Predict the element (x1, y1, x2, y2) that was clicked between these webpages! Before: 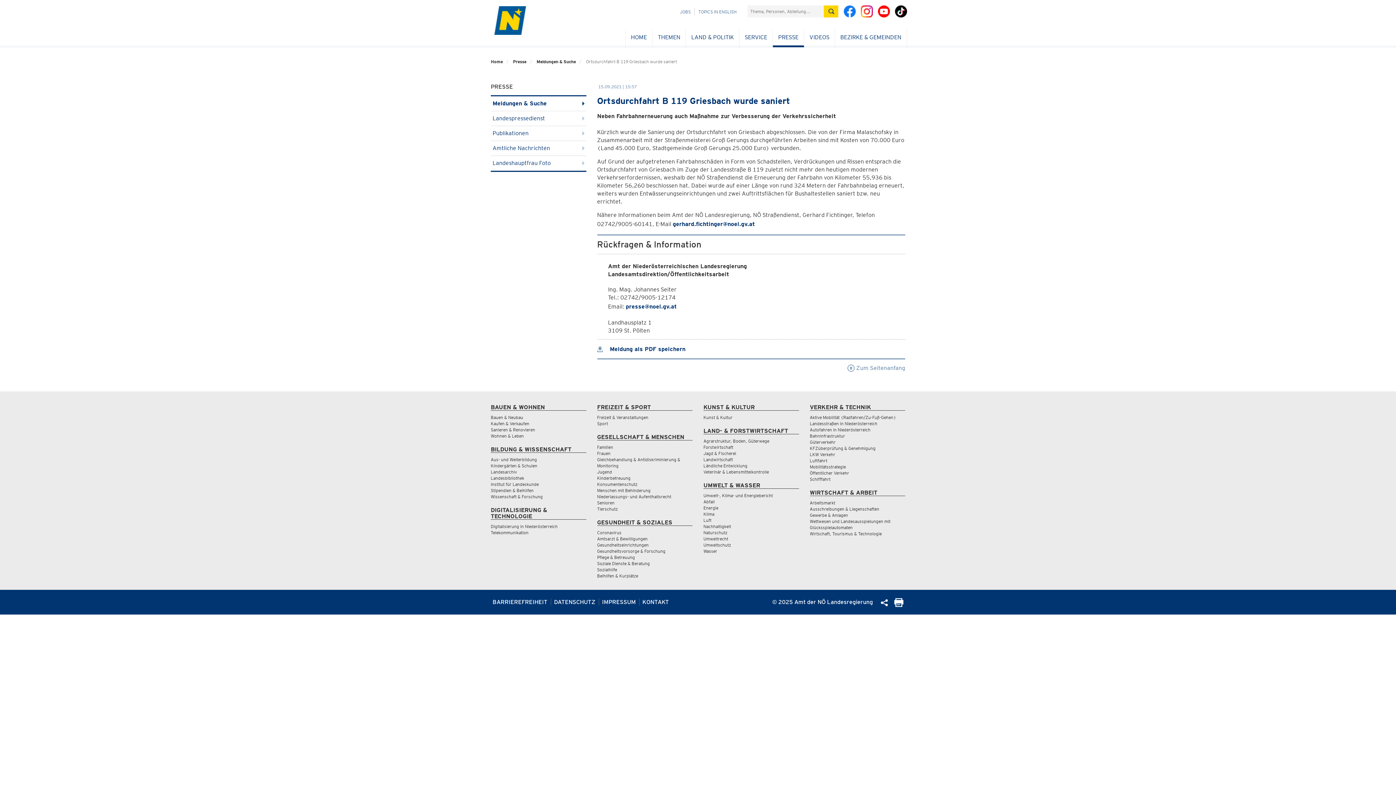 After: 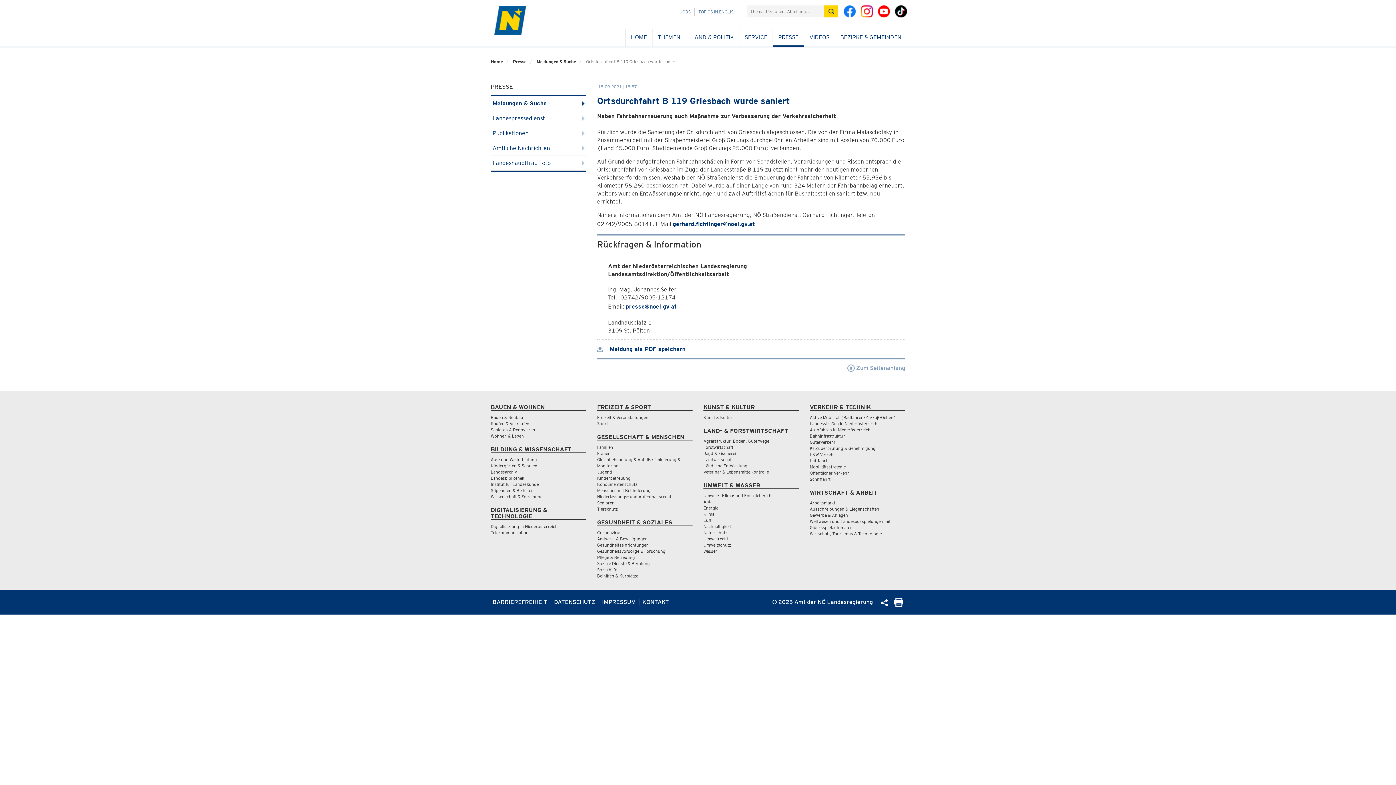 Action: bbox: (626, 303, 676, 310) label: presse@noel.gv.at